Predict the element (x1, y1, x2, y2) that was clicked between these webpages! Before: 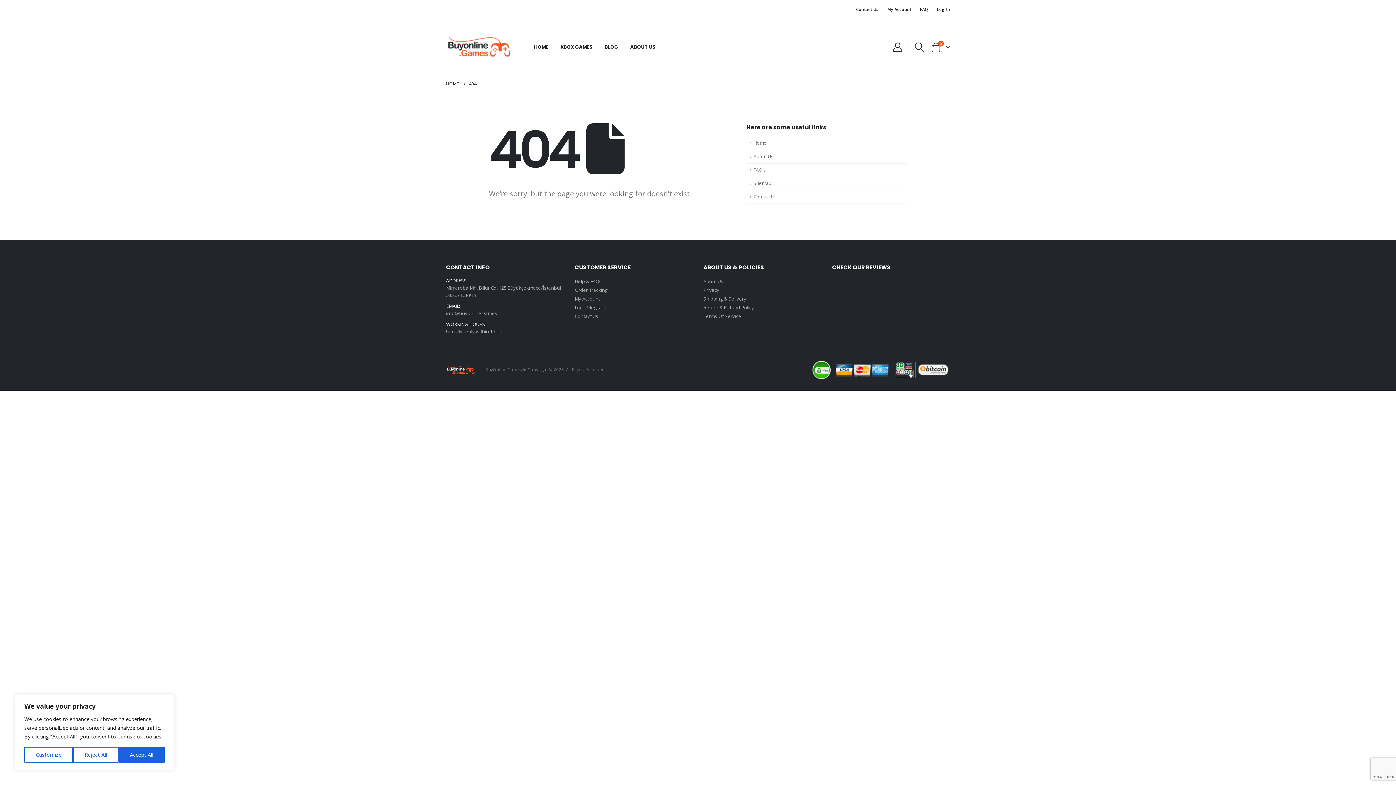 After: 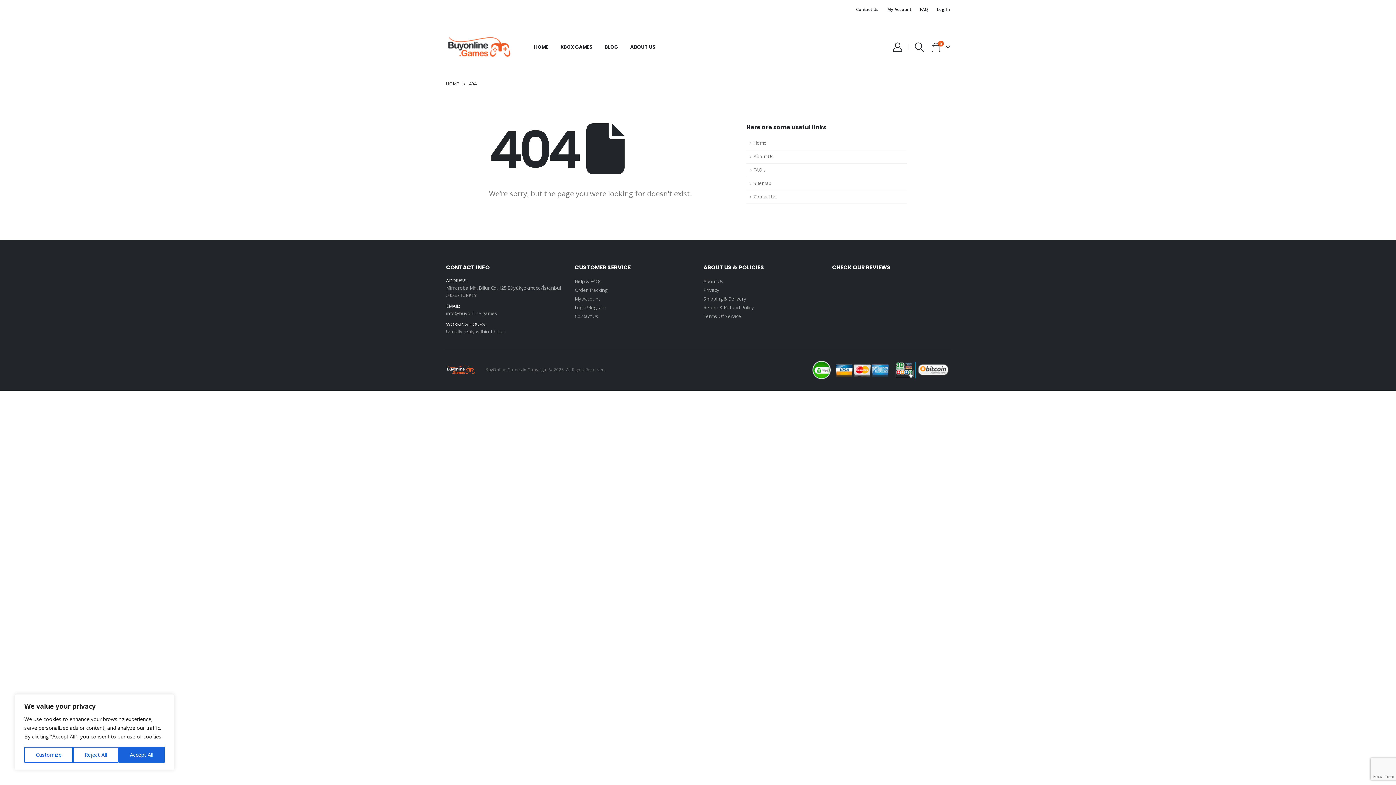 Action: label: FAQ's bbox: (746, 163, 907, 177)